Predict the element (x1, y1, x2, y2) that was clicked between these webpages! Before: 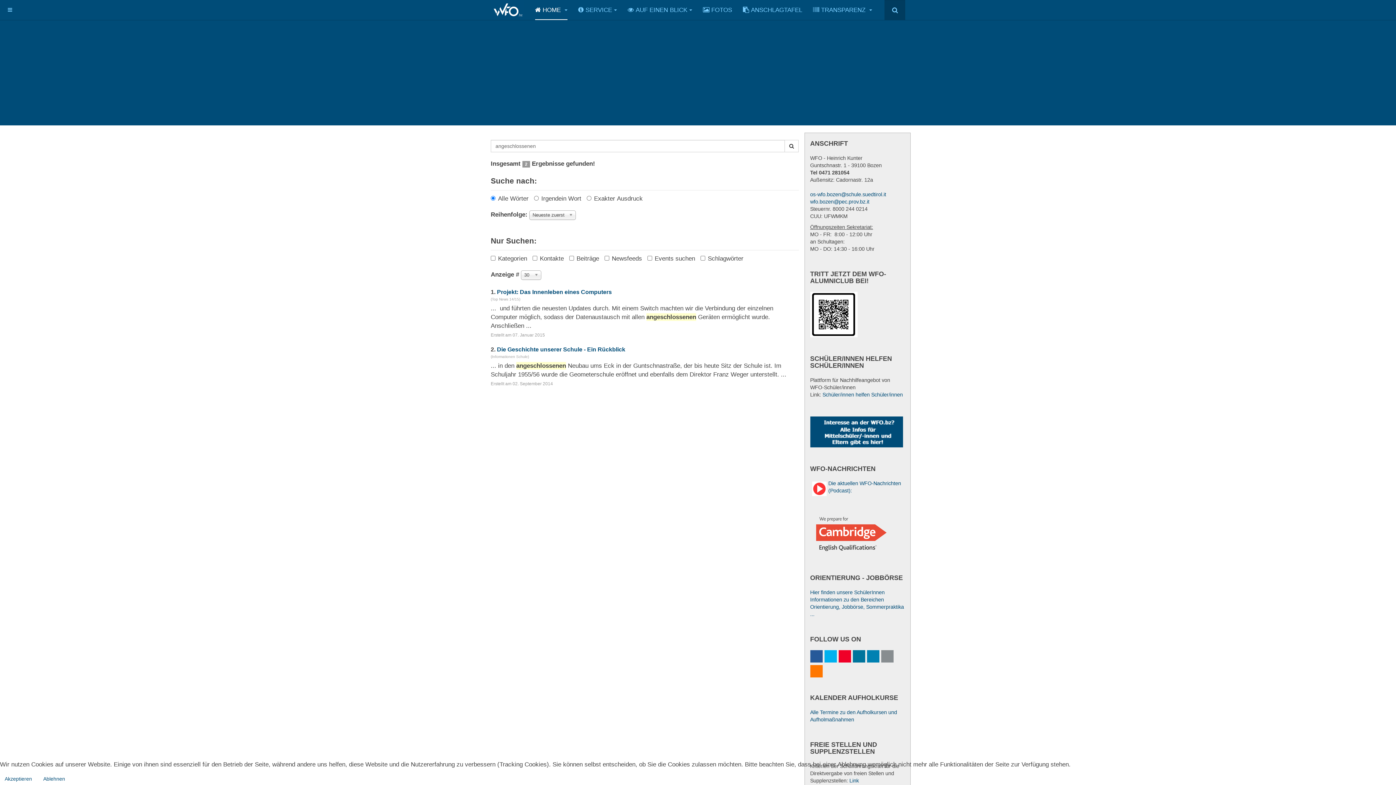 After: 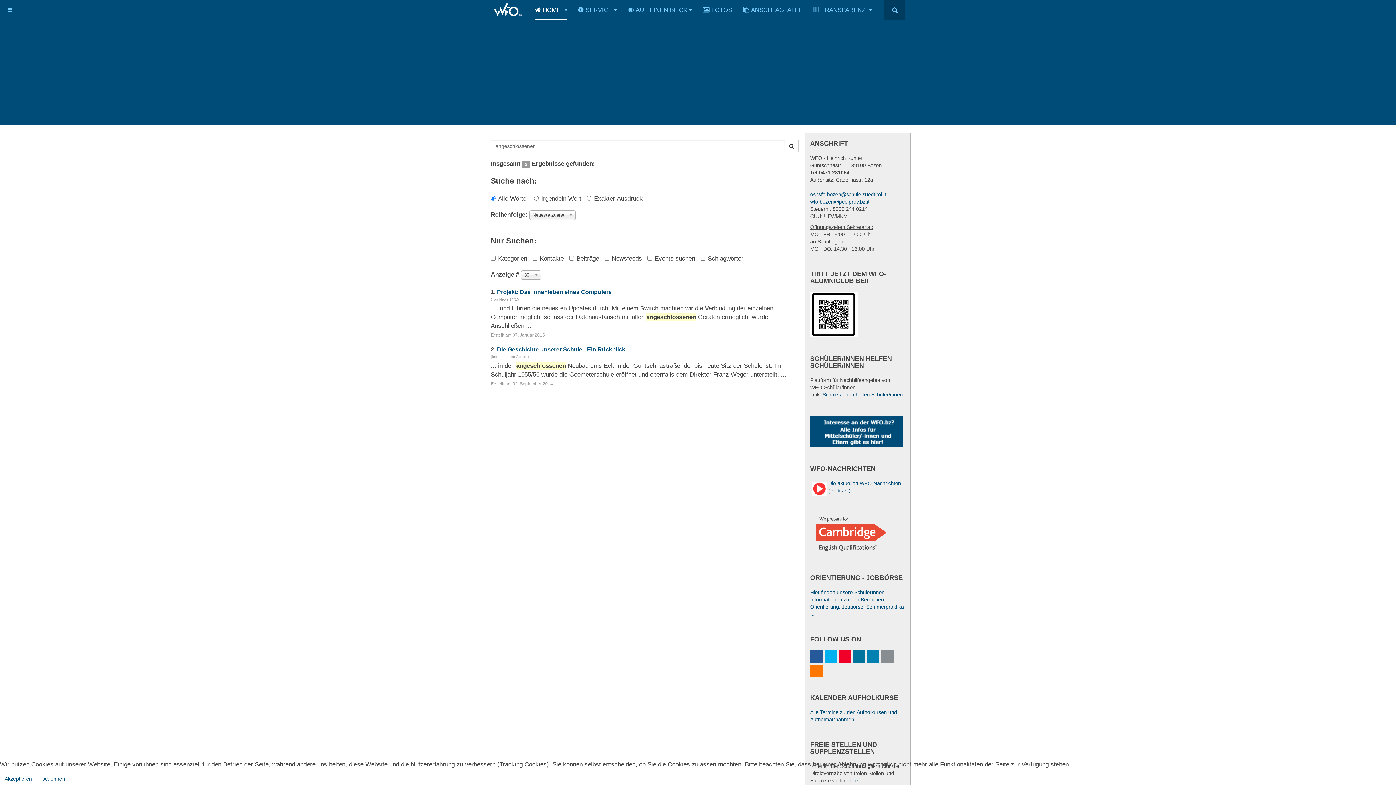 Action: label: search-button bbox: (784, 140, 798, 152)